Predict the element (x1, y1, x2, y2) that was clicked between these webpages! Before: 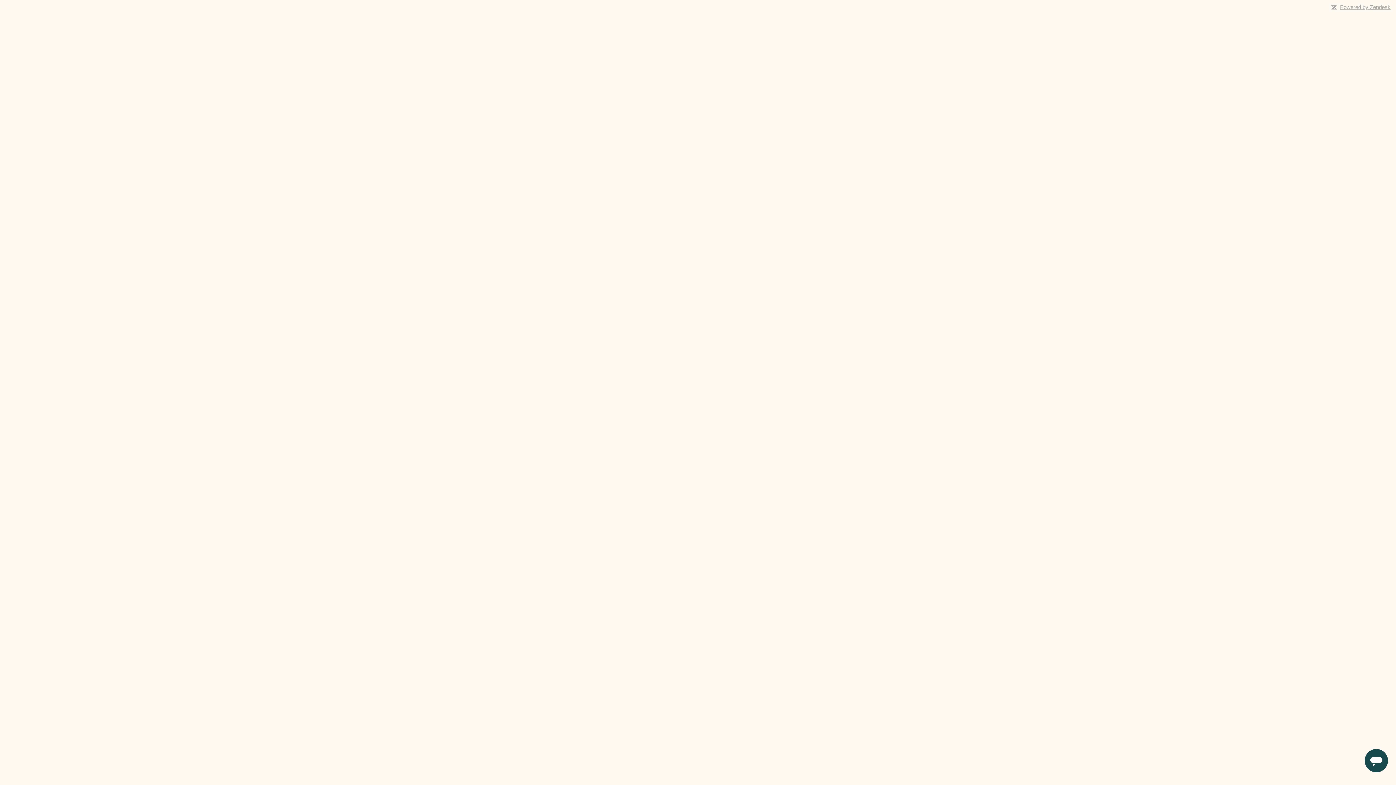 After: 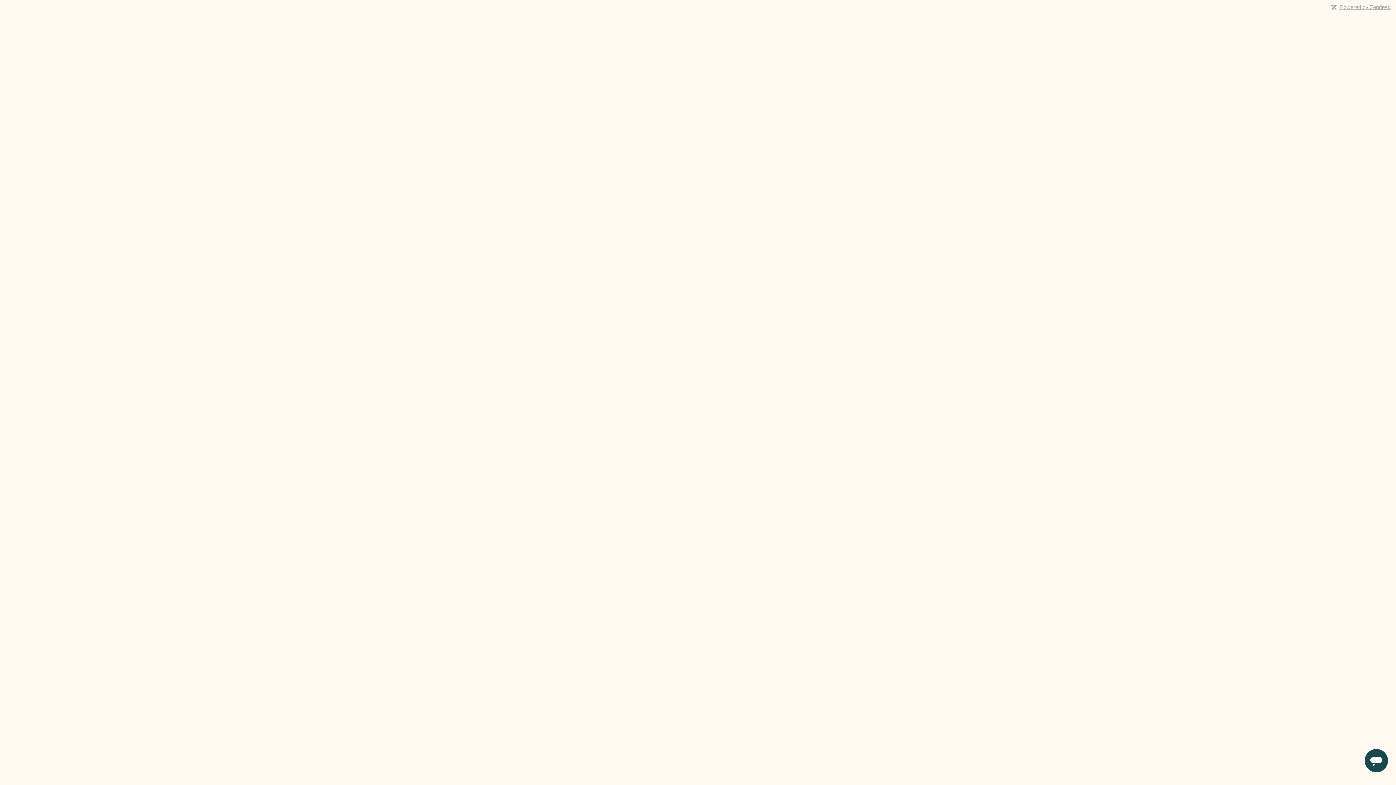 Action: label: Powered by Zendesk bbox: (1340, 4, 1390, 10)